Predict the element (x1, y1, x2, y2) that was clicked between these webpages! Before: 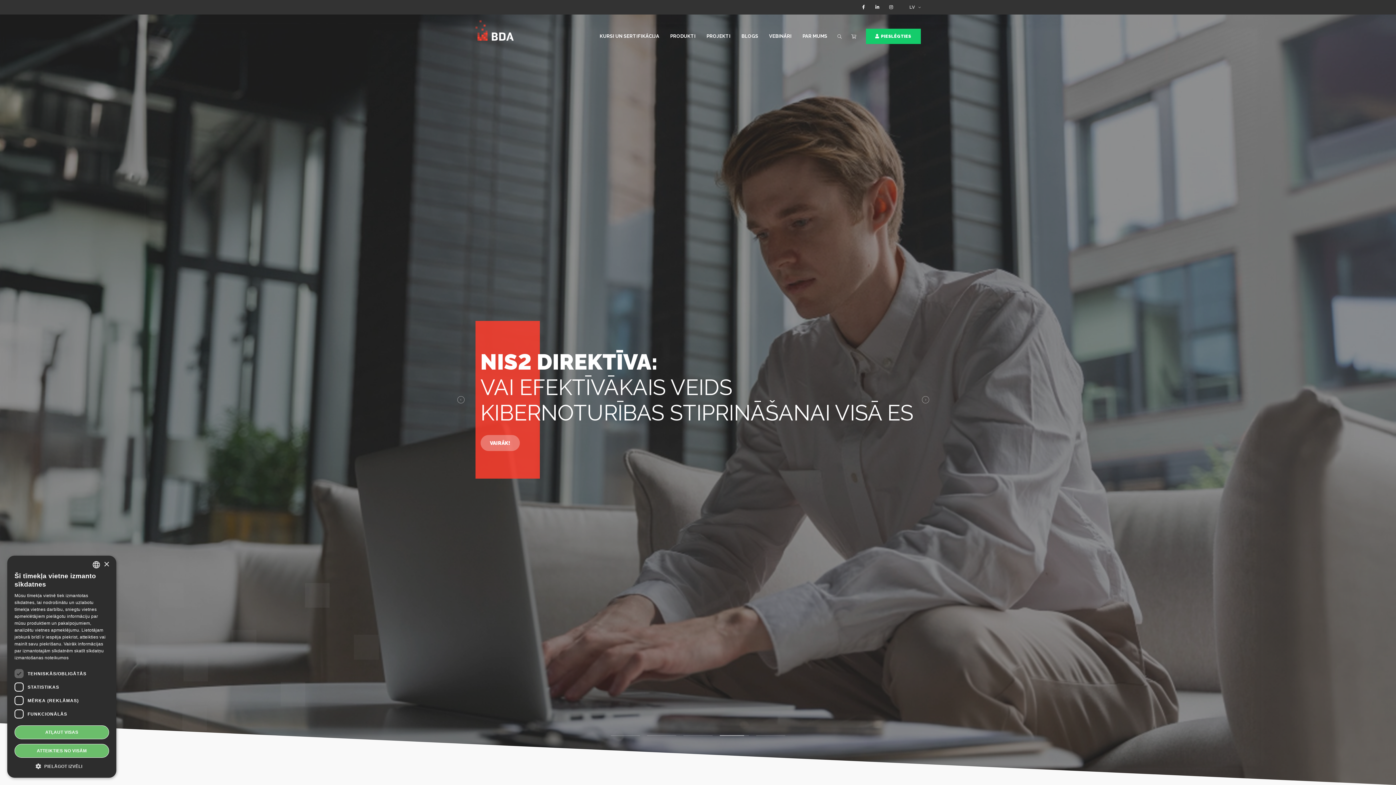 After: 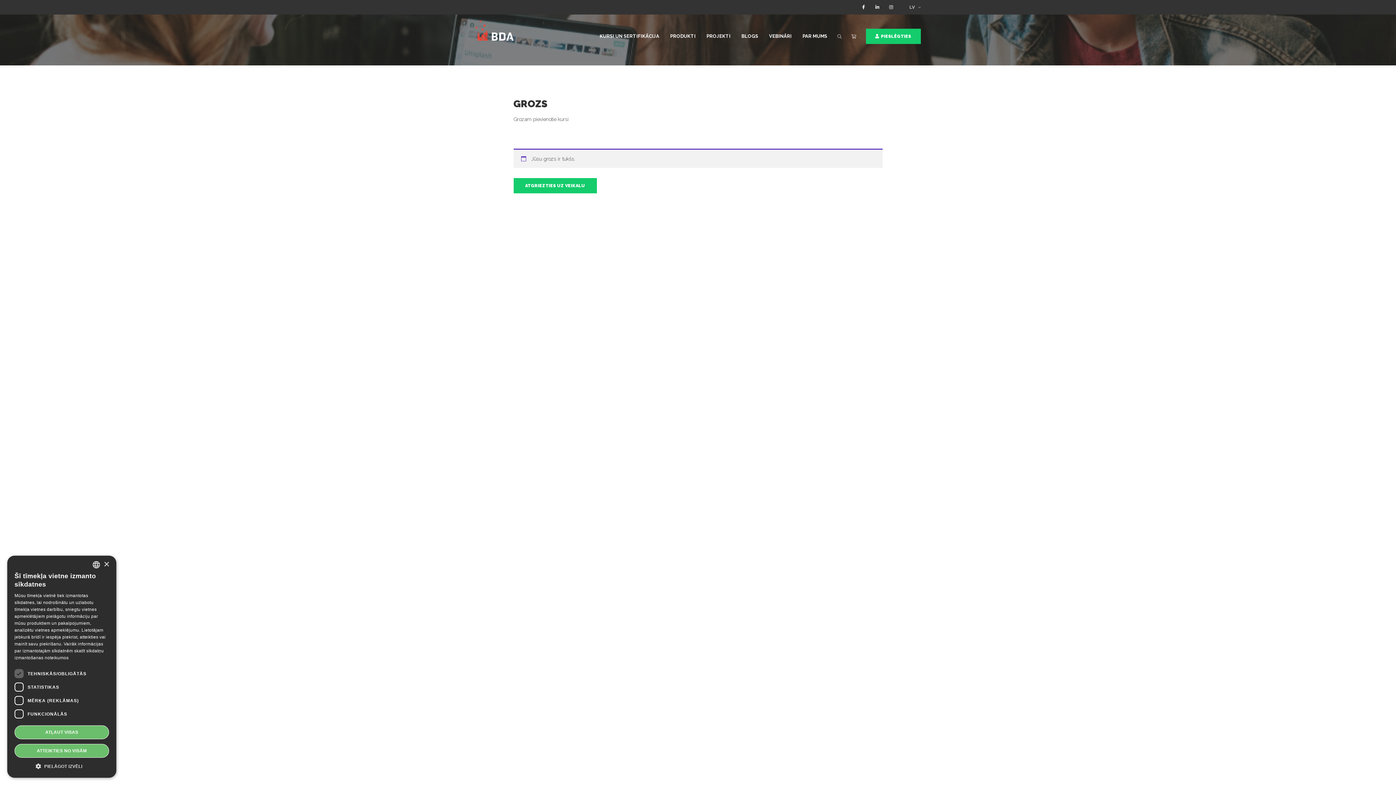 Action: bbox: (851, 34, 856, 39)